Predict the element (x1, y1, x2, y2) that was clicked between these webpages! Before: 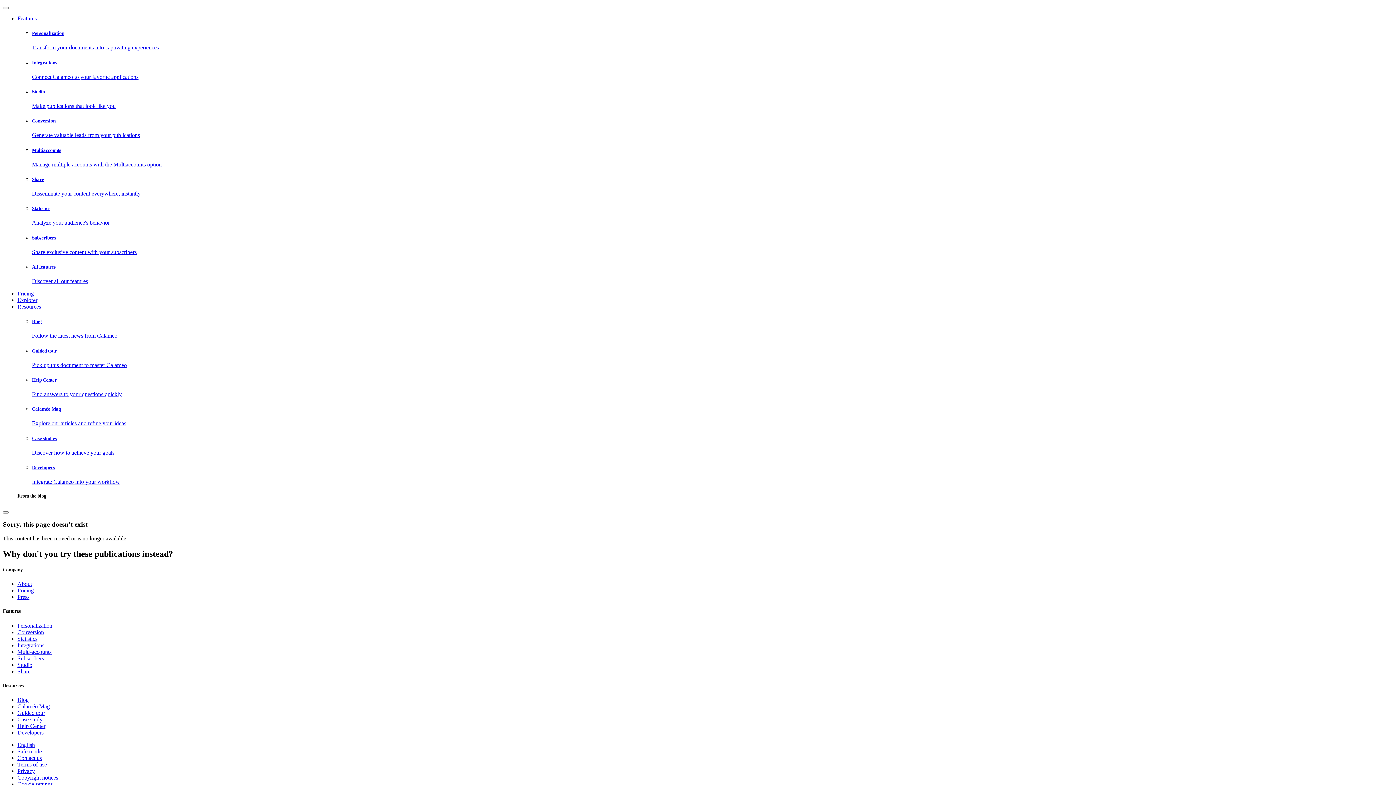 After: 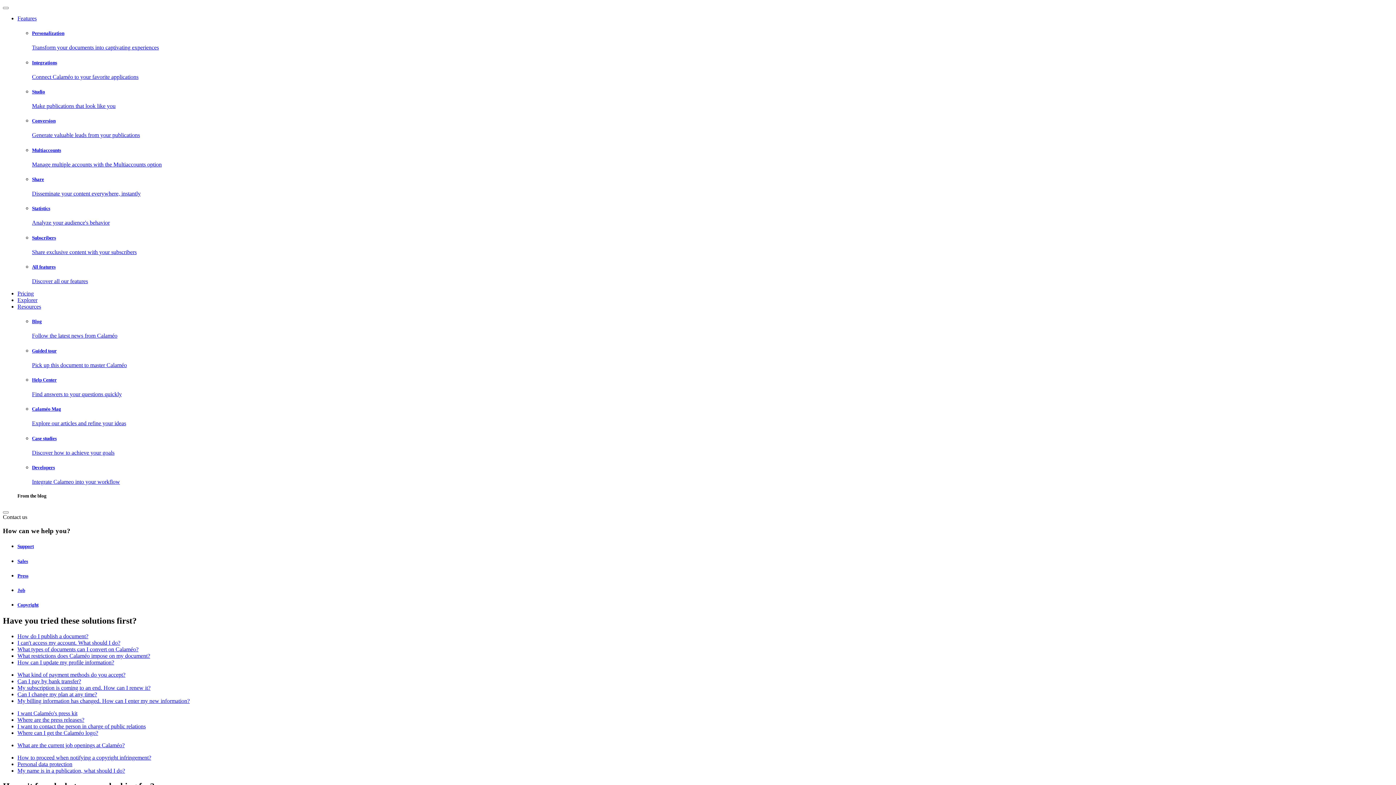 Action: bbox: (17, 755, 41, 761) label: Contact us